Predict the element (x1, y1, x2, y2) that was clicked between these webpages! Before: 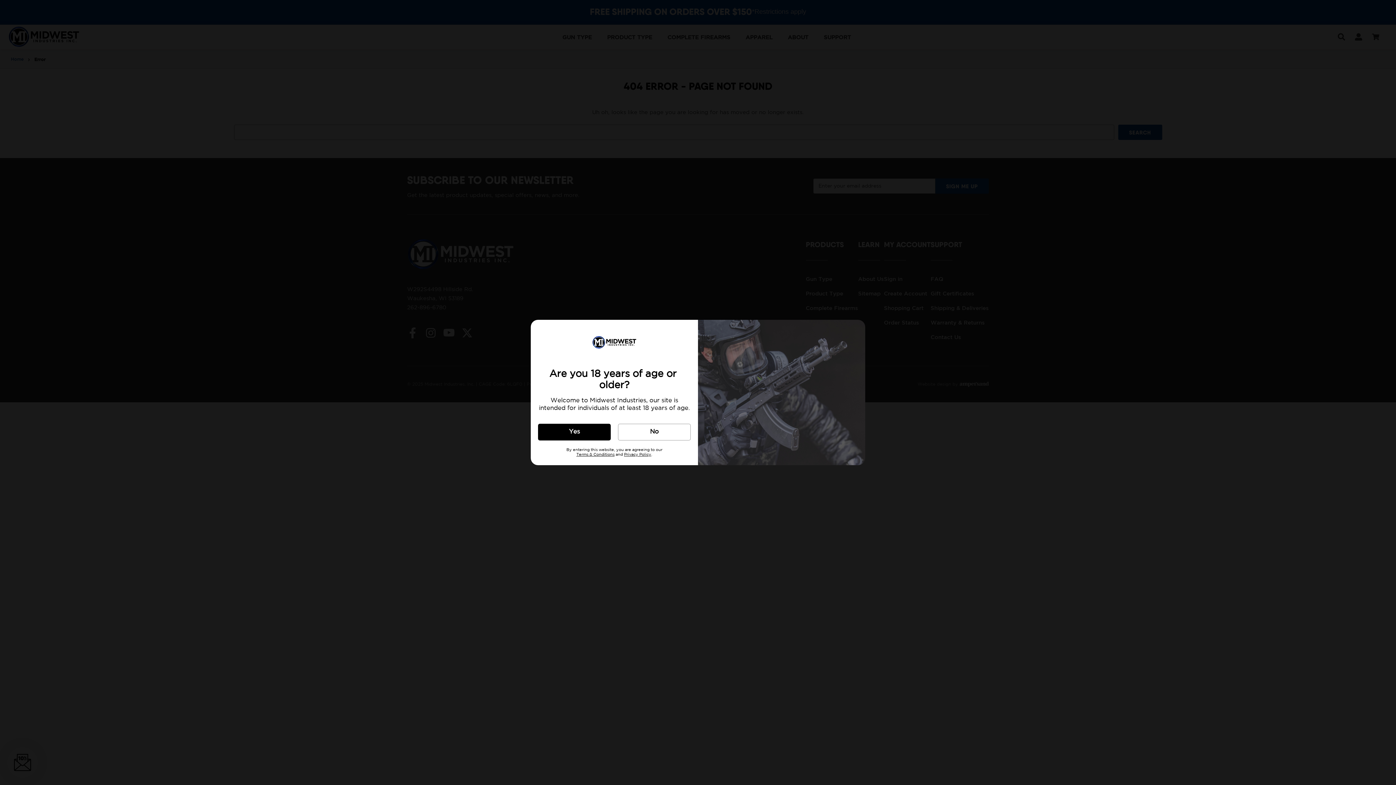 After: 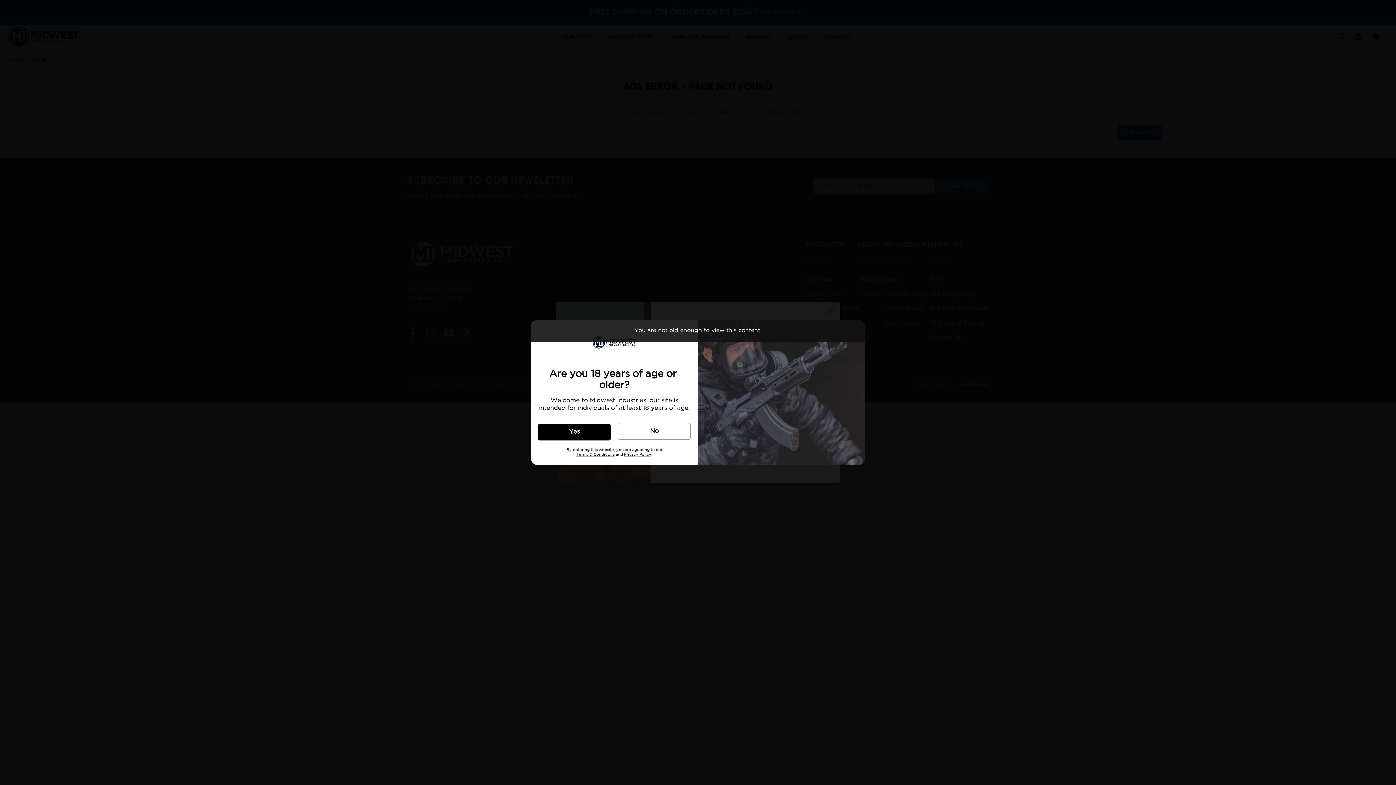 Action: bbox: (618, 424, 690, 440) label: No